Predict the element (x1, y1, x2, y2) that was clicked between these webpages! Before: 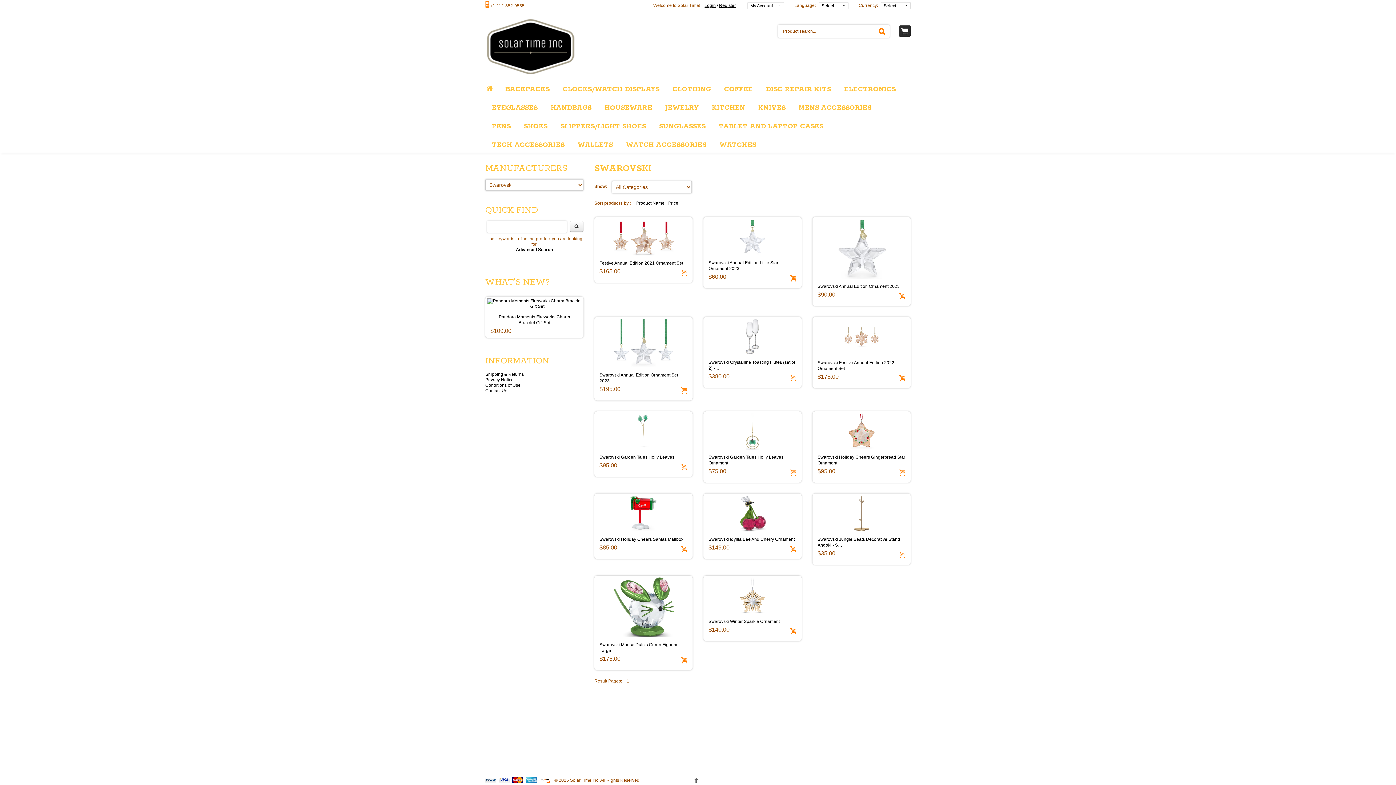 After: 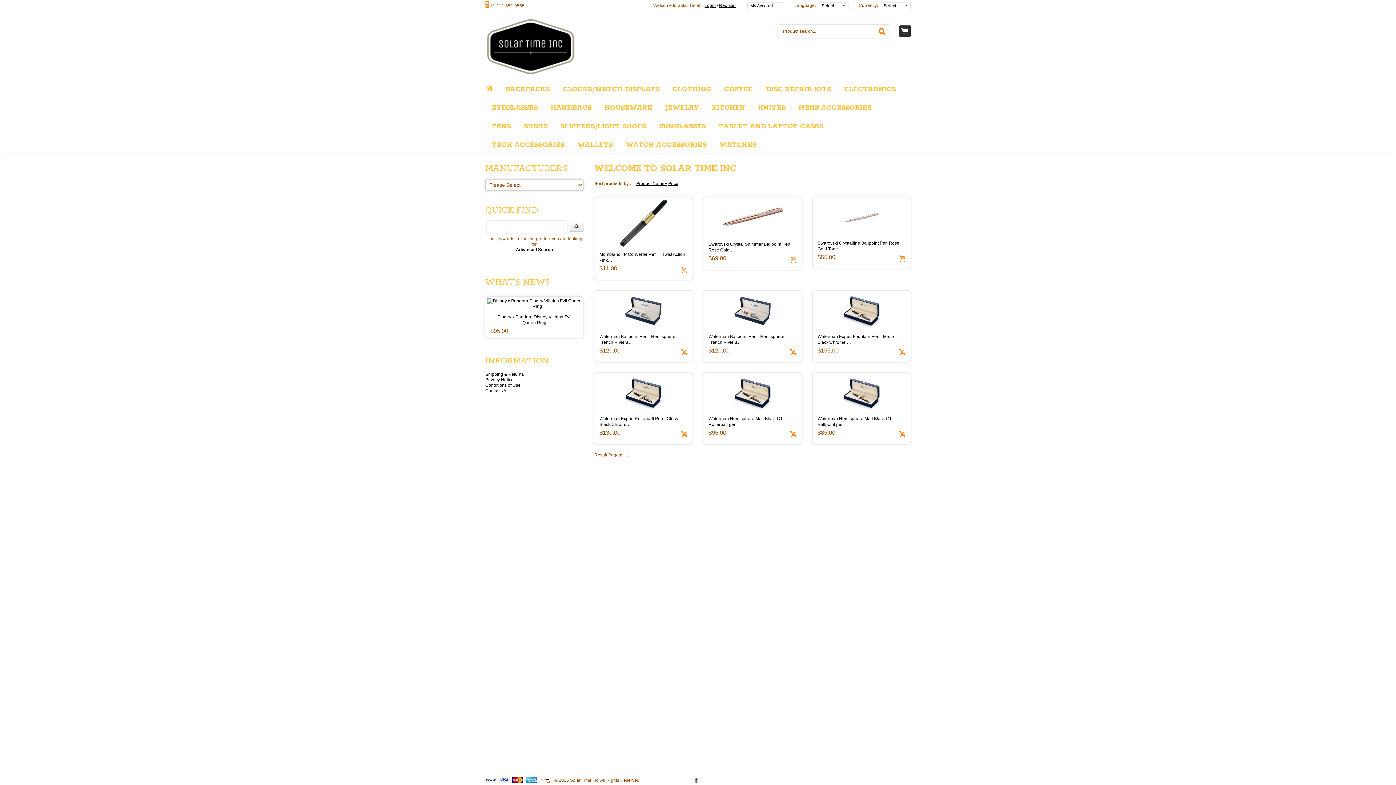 Action: label: PENS bbox: (485, 117, 517, 136)